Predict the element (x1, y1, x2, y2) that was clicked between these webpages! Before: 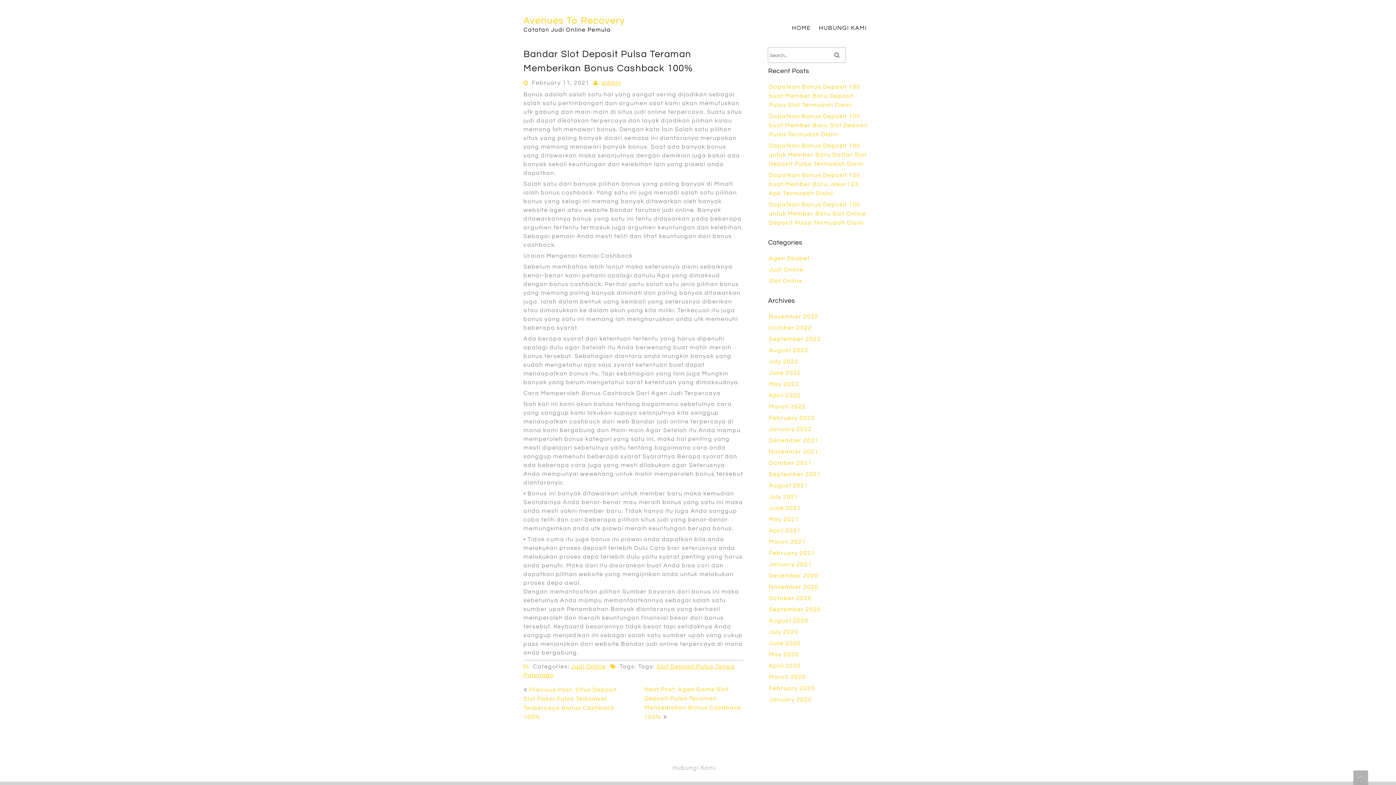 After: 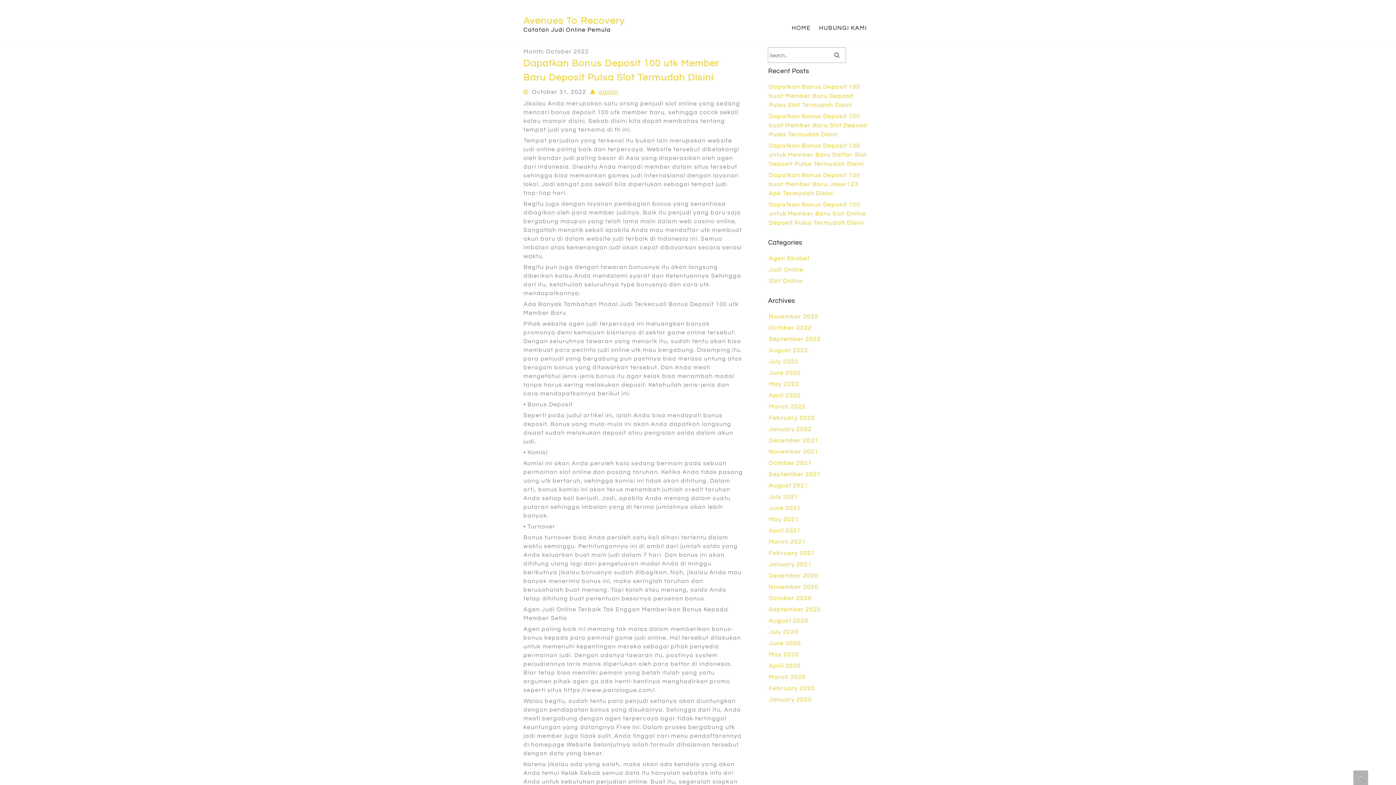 Action: label: October 2022 bbox: (769, 325, 812, 330)